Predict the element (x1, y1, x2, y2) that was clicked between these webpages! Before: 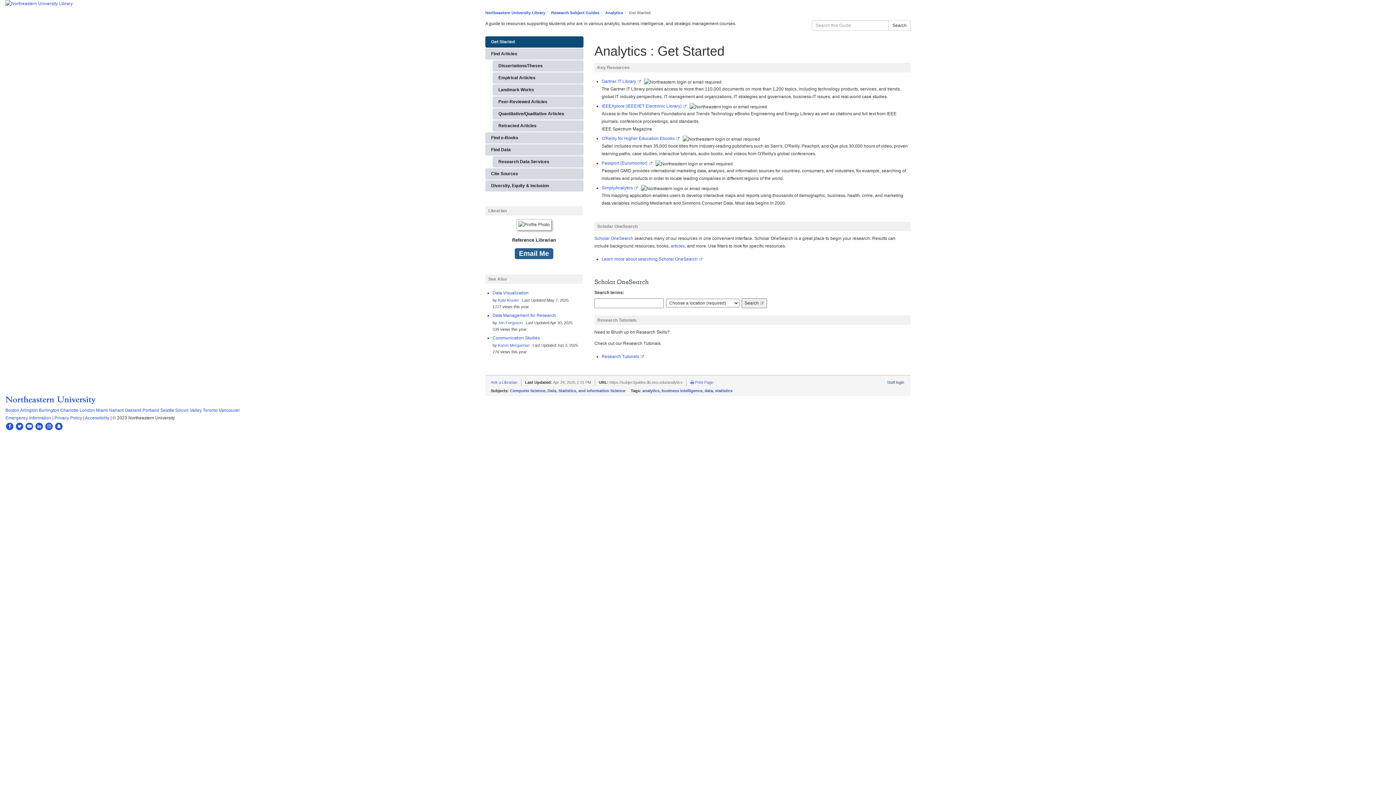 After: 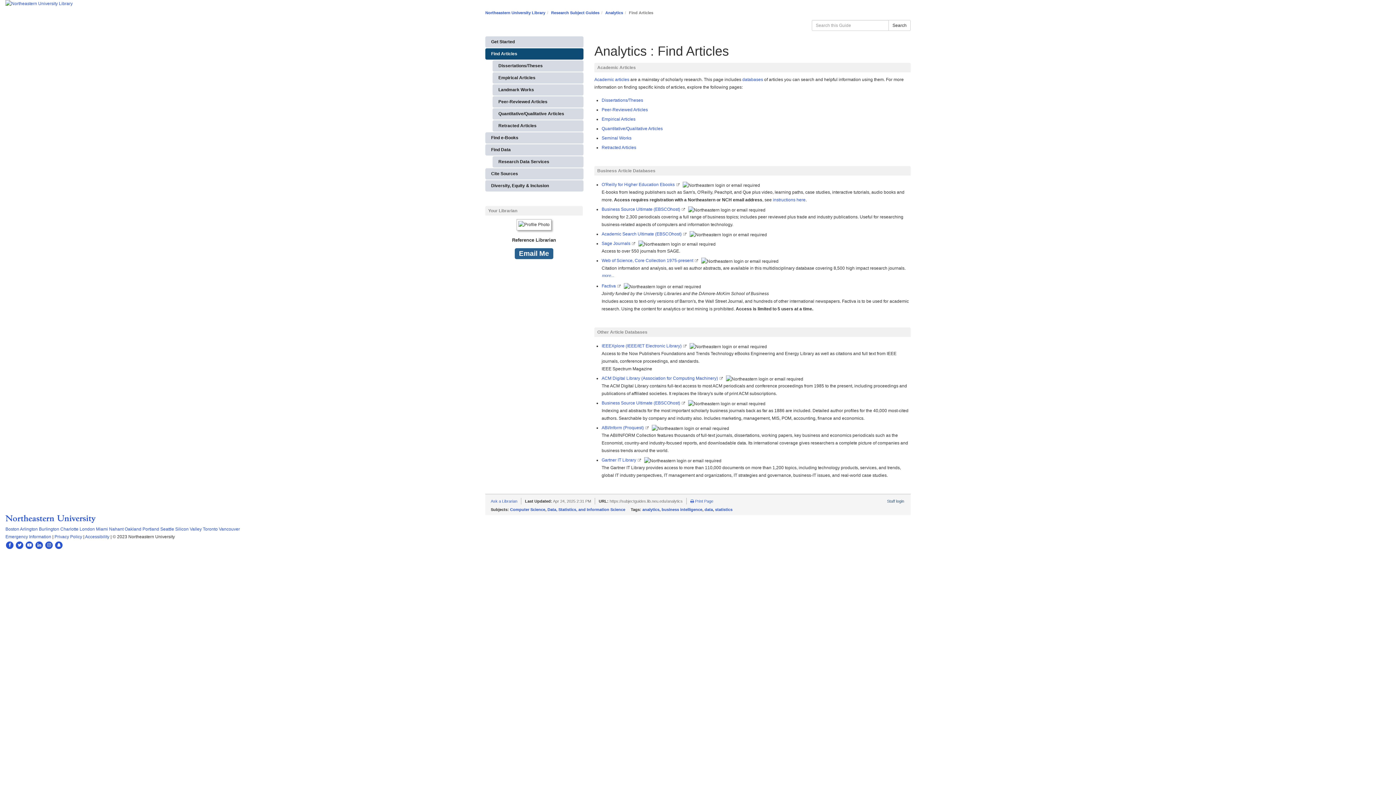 Action: label: Find Articles bbox: (485, 48, 583, 59)